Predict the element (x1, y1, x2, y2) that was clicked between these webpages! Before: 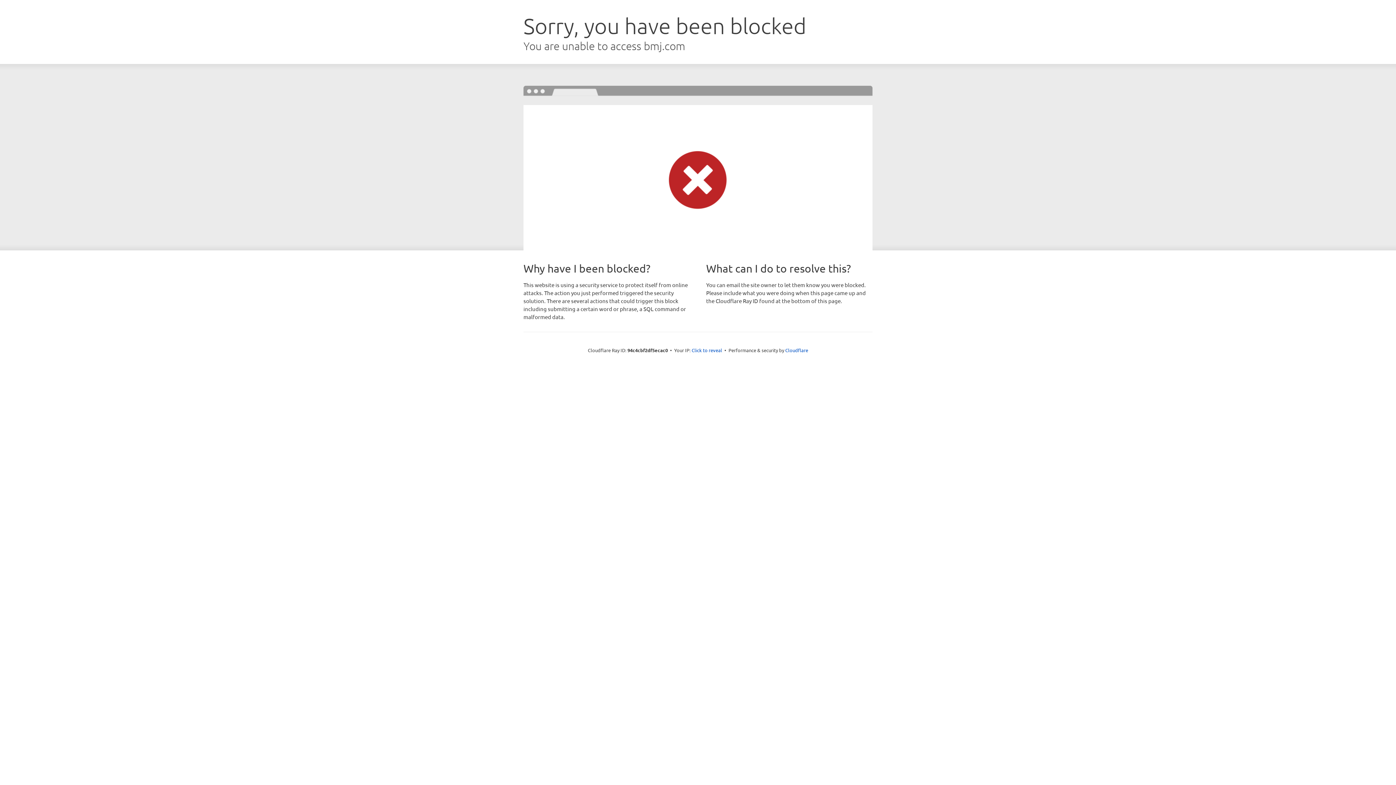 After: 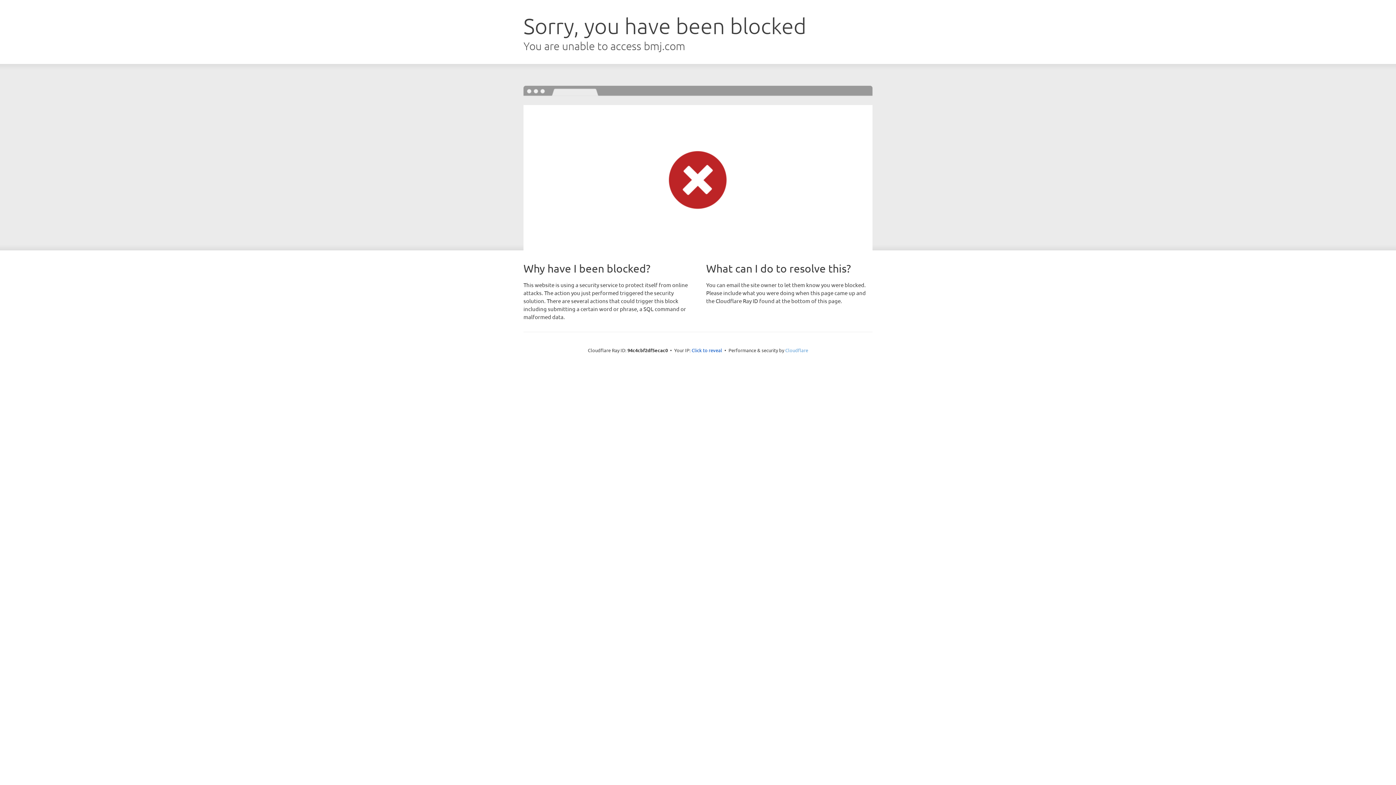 Action: bbox: (785, 347, 808, 353) label: Cloudflare